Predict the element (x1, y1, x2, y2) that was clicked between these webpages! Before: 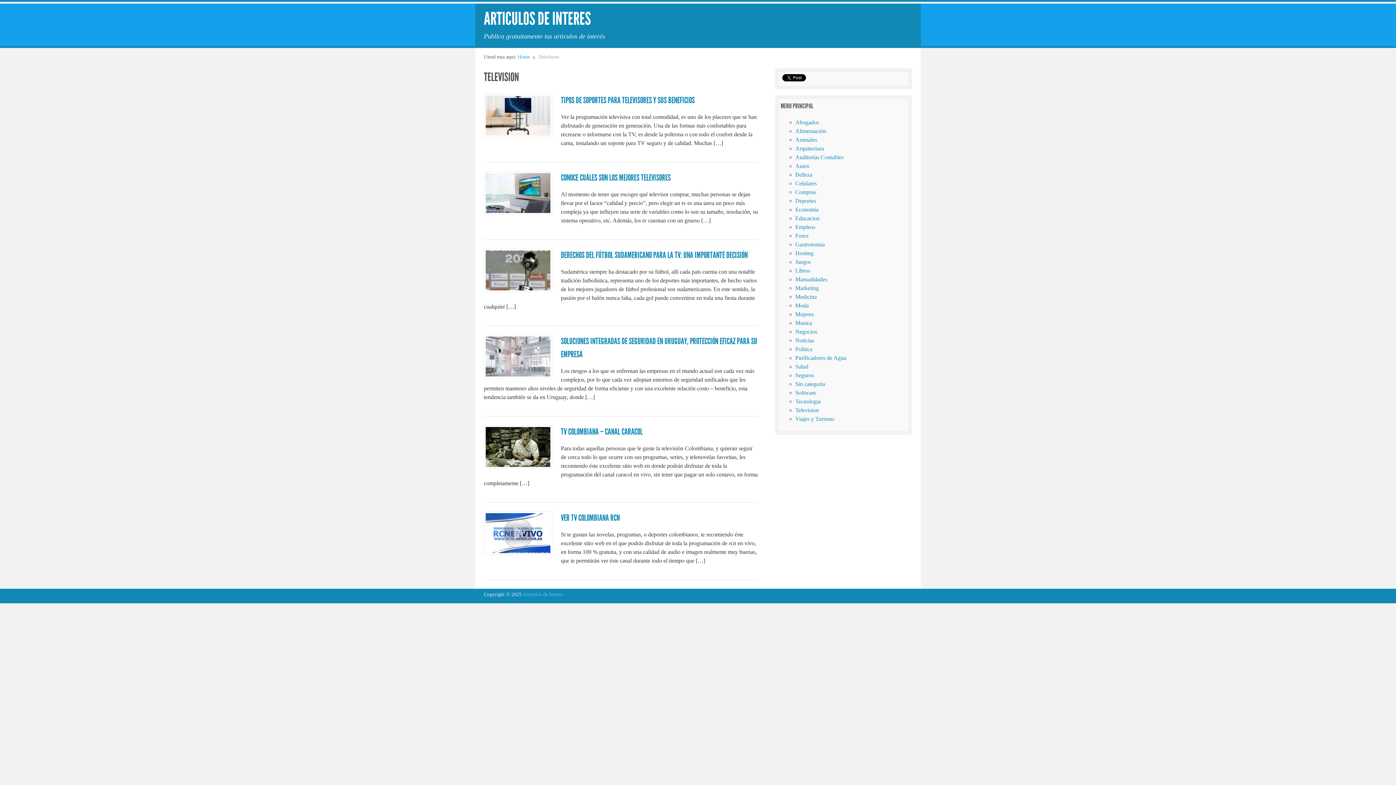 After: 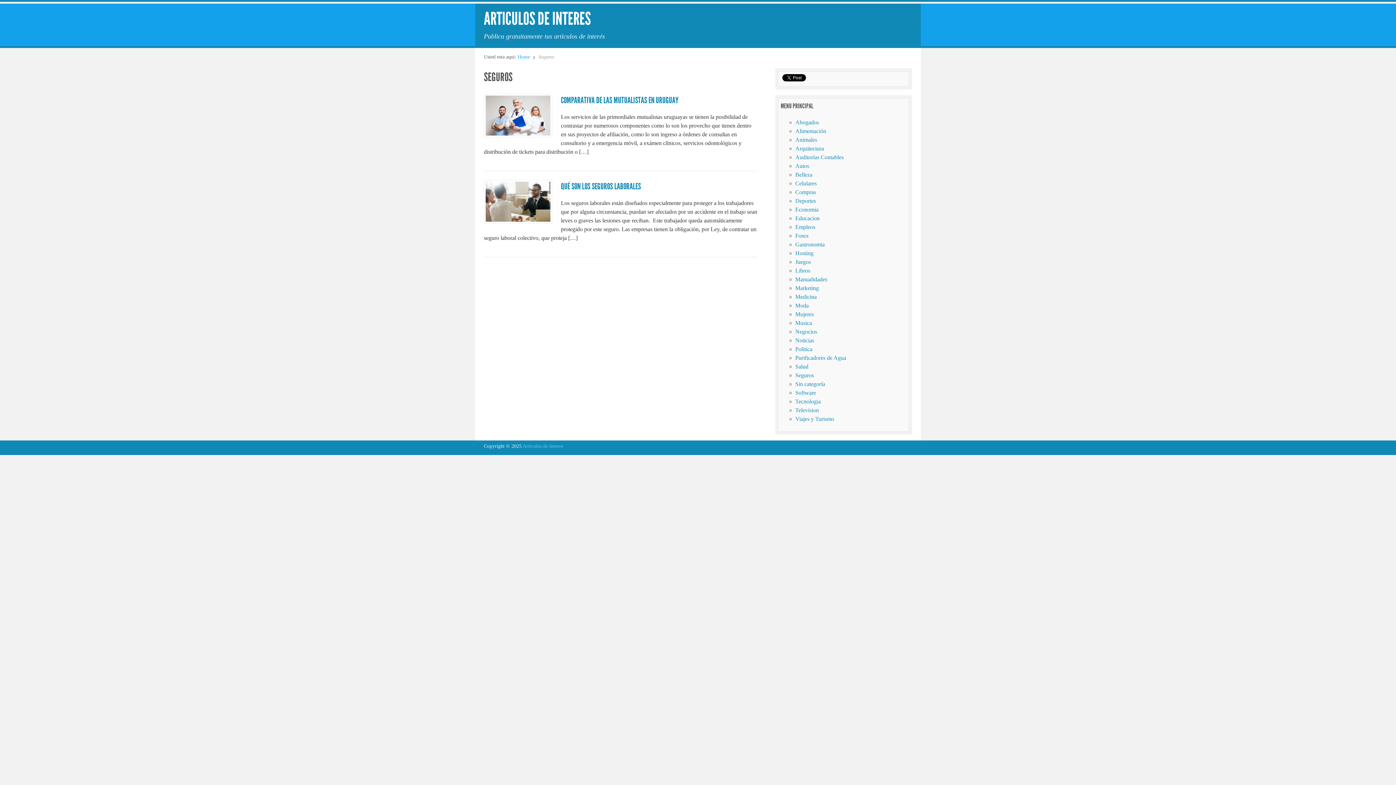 Action: bbox: (795, 372, 814, 378) label: Seguros